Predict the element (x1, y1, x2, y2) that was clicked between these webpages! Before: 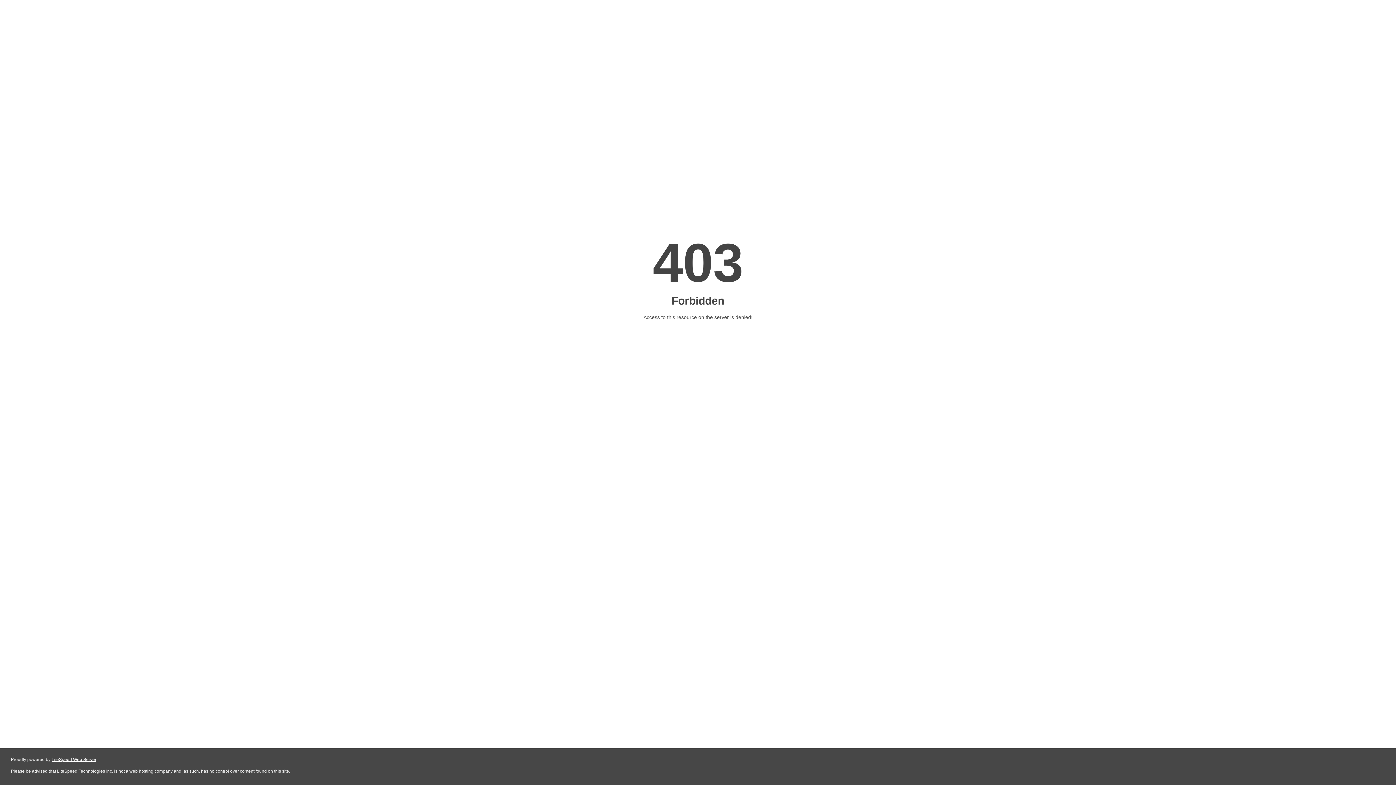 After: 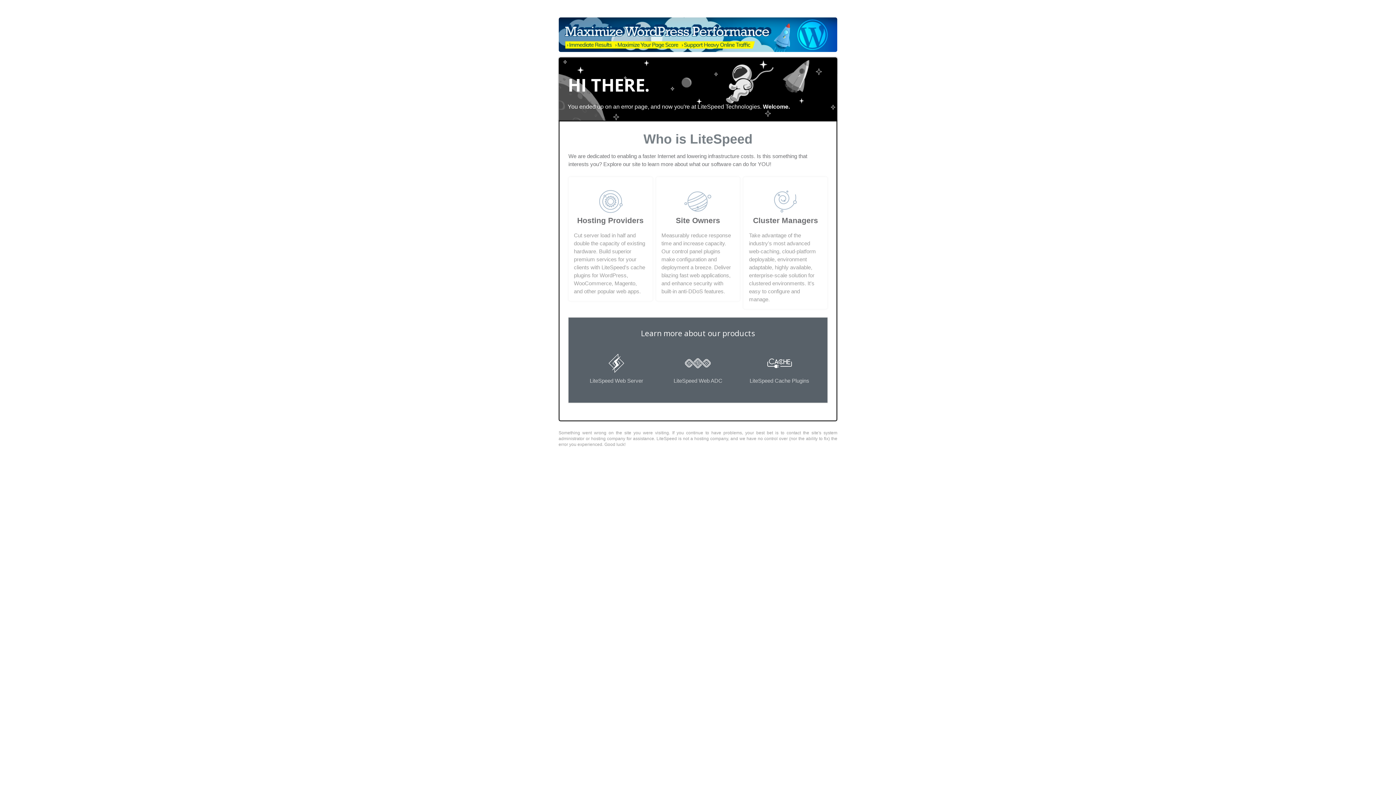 Action: label: LiteSpeed Web Server bbox: (51, 757, 96, 762)